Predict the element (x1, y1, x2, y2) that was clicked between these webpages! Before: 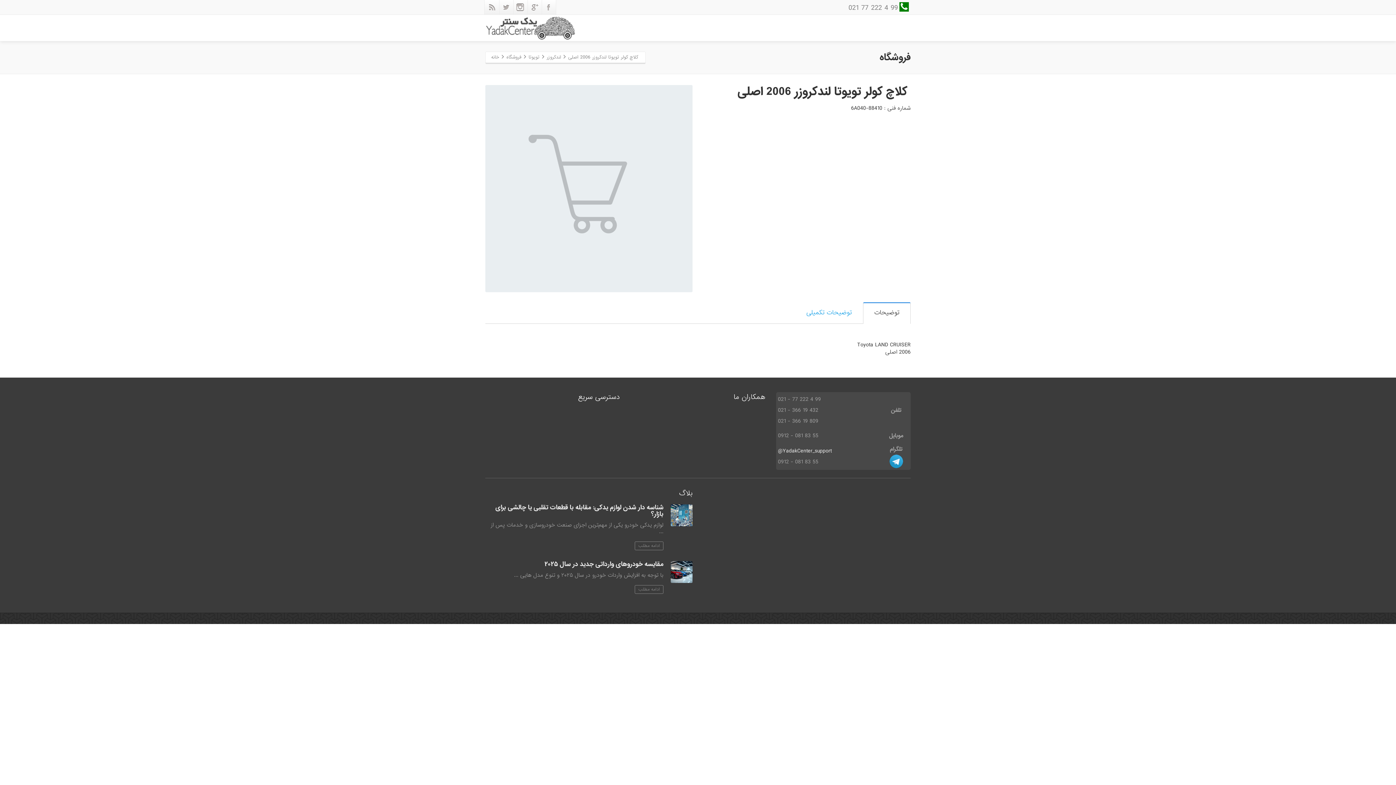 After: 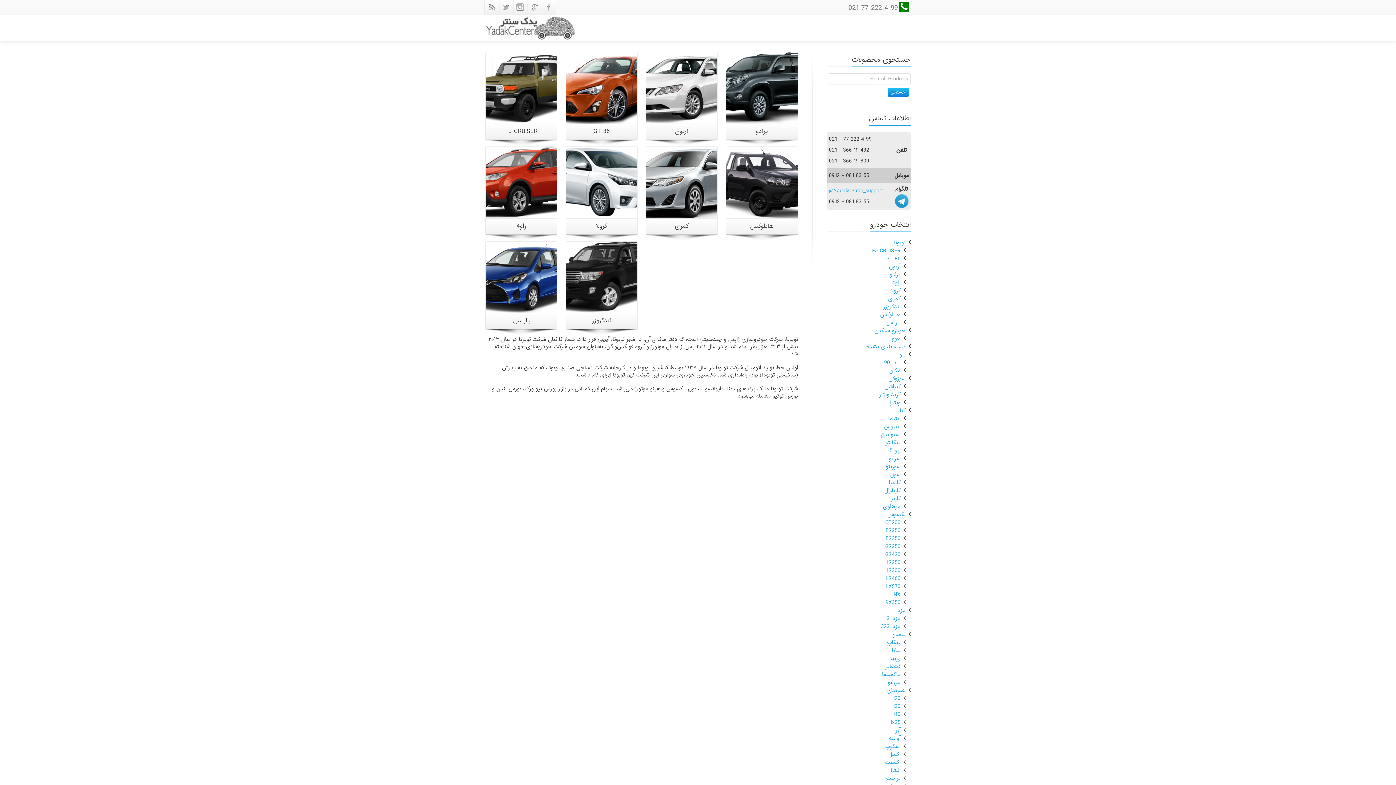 Action: bbox: (528, 53, 539, 60) label: تویوتا